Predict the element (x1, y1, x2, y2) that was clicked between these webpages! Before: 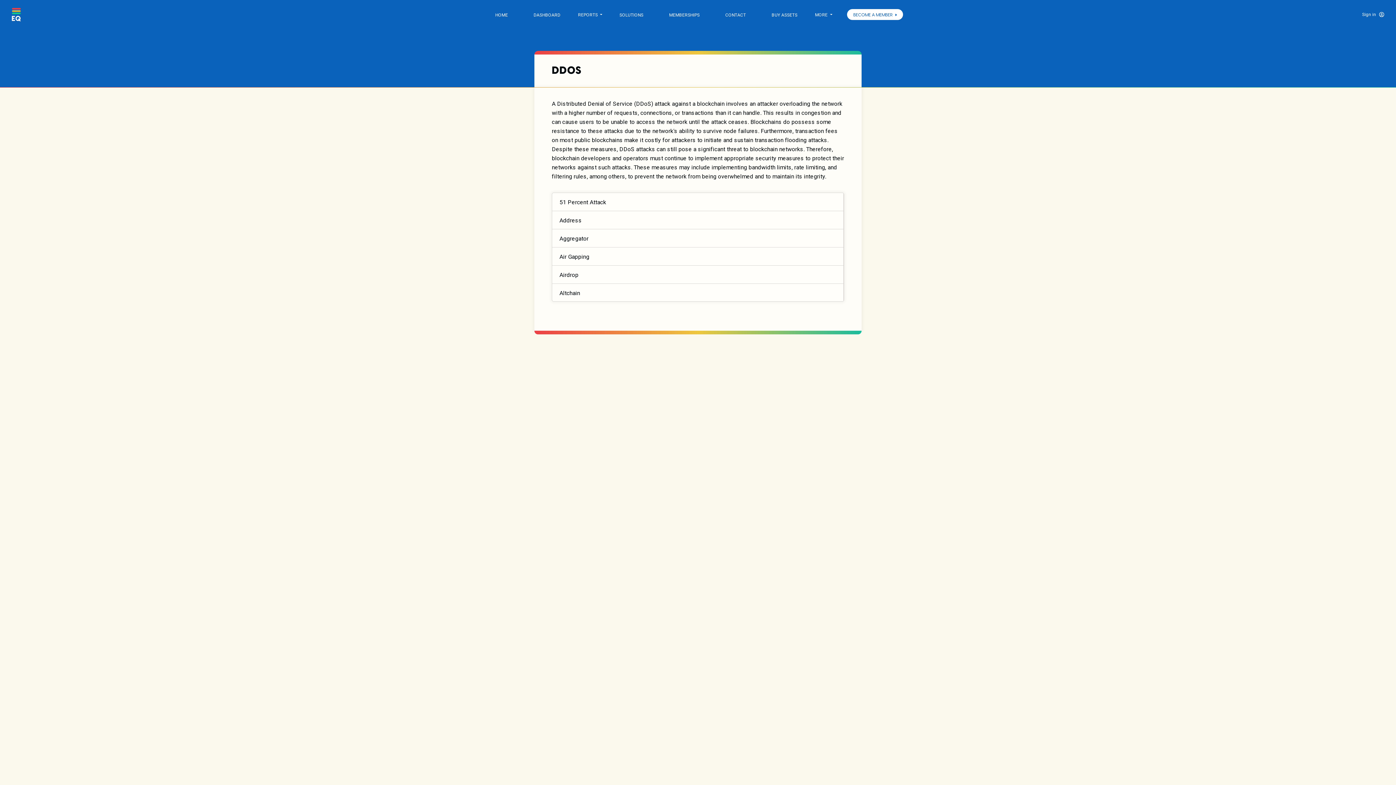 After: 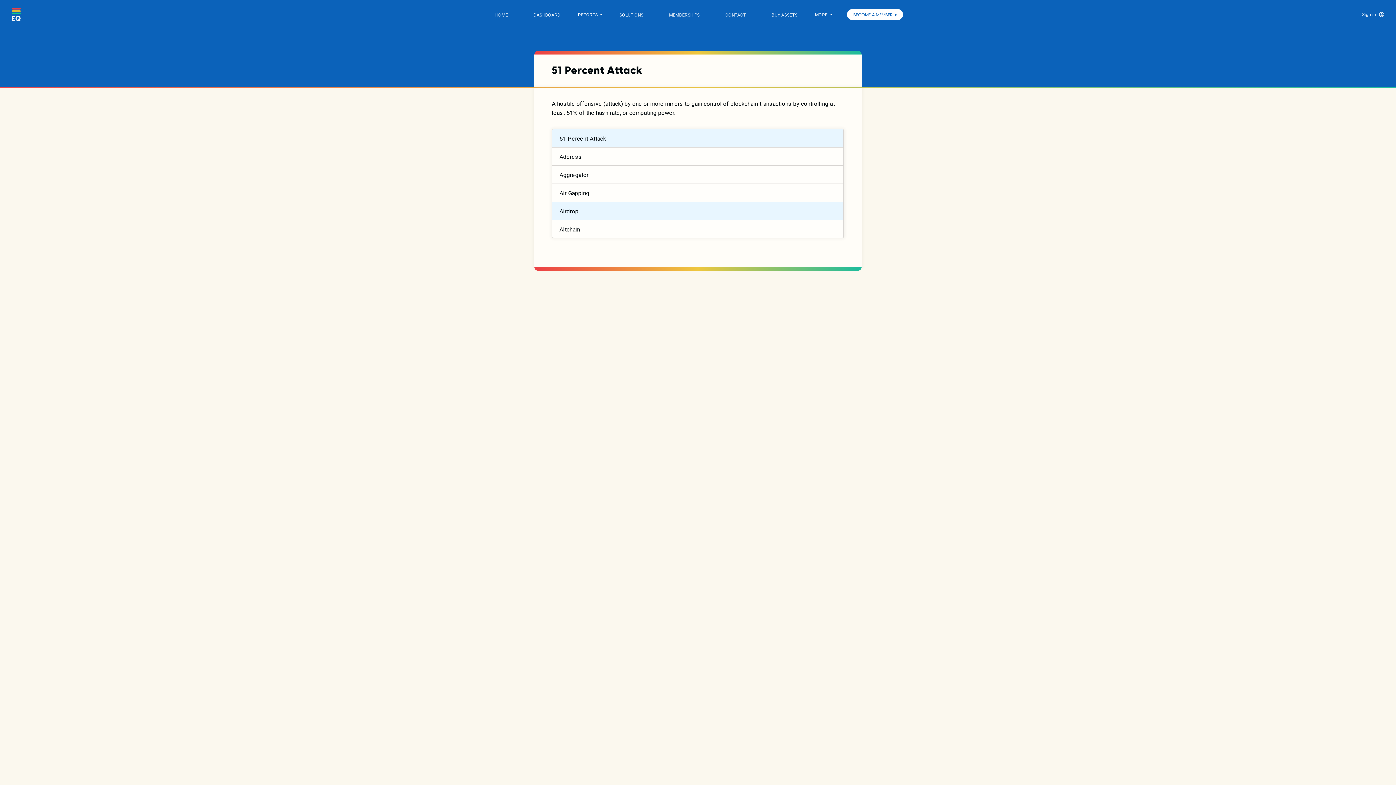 Action: label: 51 Percent Attack bbox: (552, 192, 843, 210)